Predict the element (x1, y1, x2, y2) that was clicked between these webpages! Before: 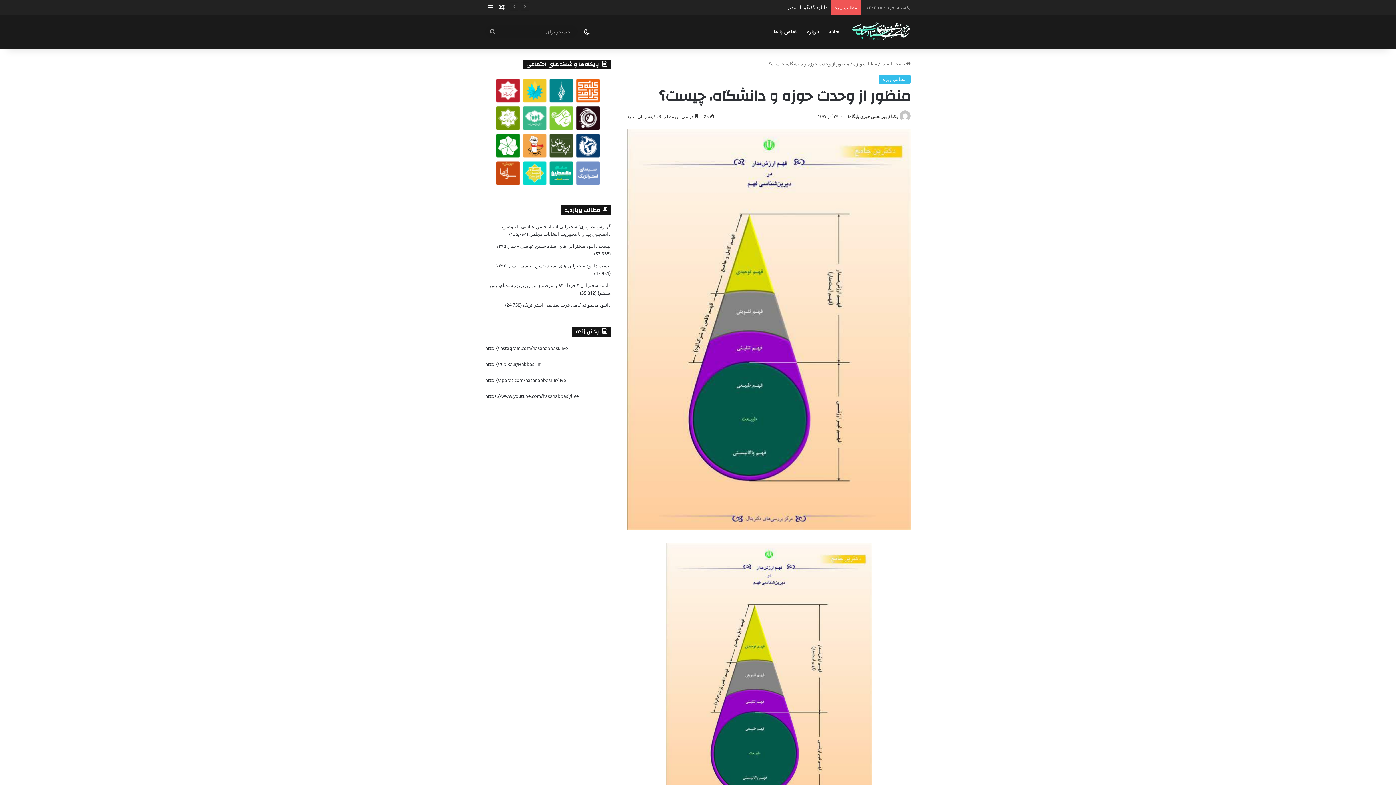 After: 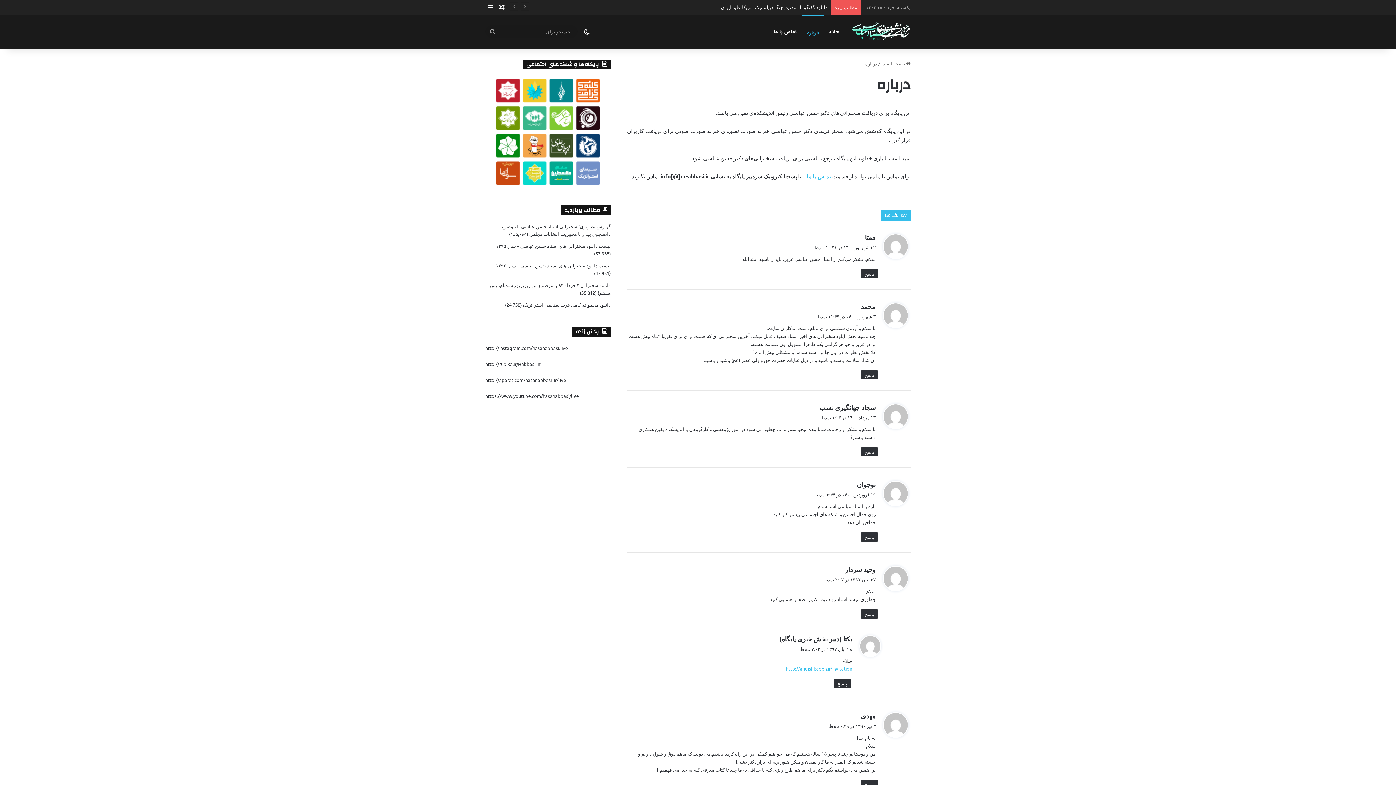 Action: bbox: (802, 14, 824, 48) label: درباره